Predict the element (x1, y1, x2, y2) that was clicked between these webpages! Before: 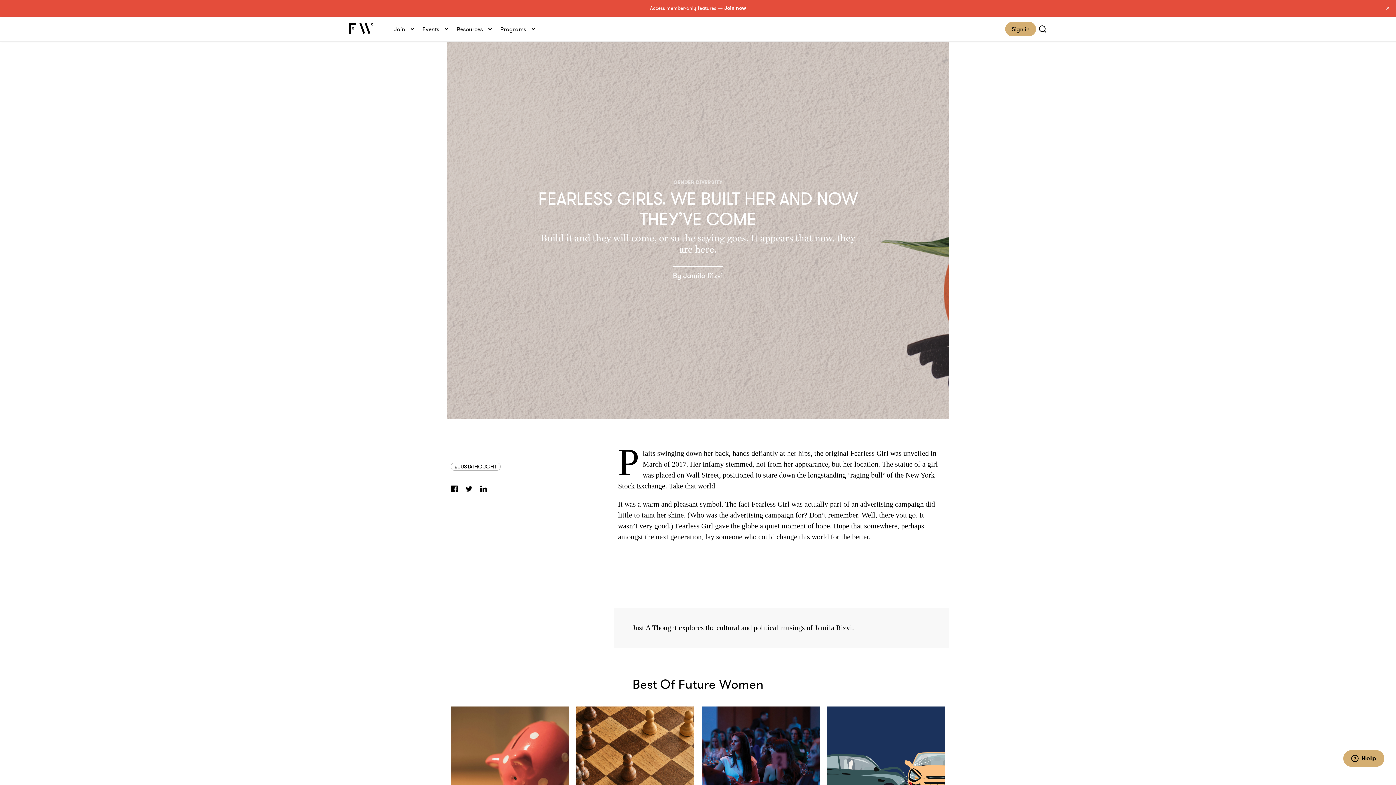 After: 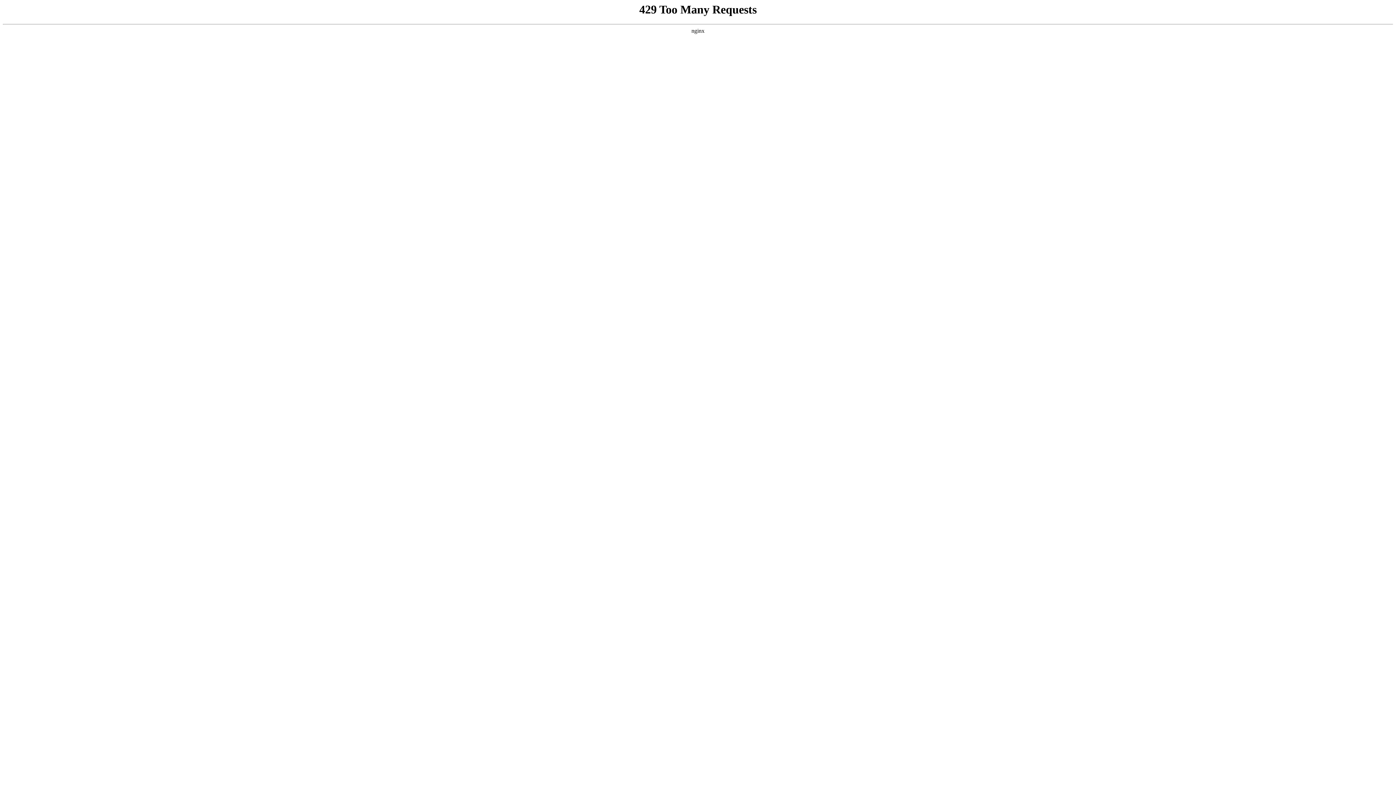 Action: bbox: (450, 706, 569, 825)